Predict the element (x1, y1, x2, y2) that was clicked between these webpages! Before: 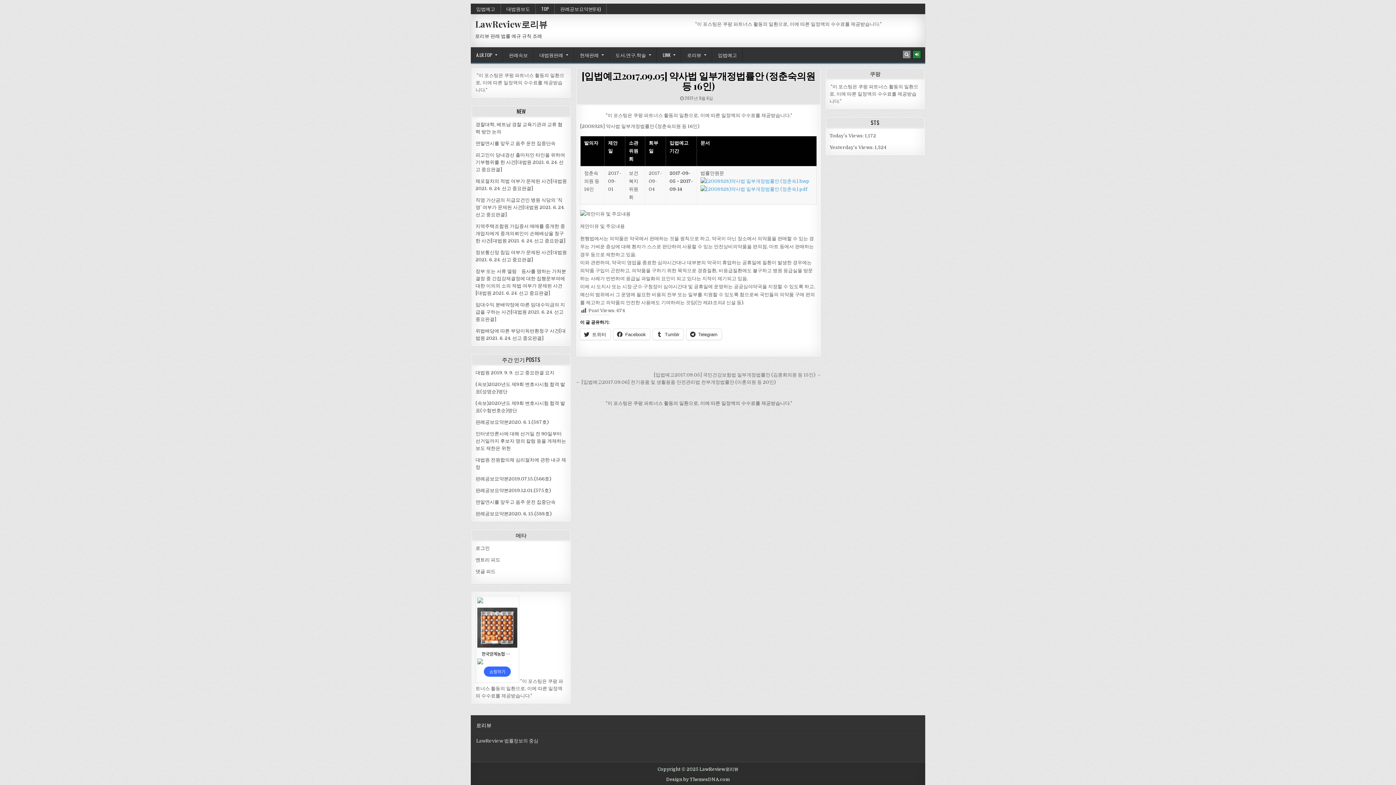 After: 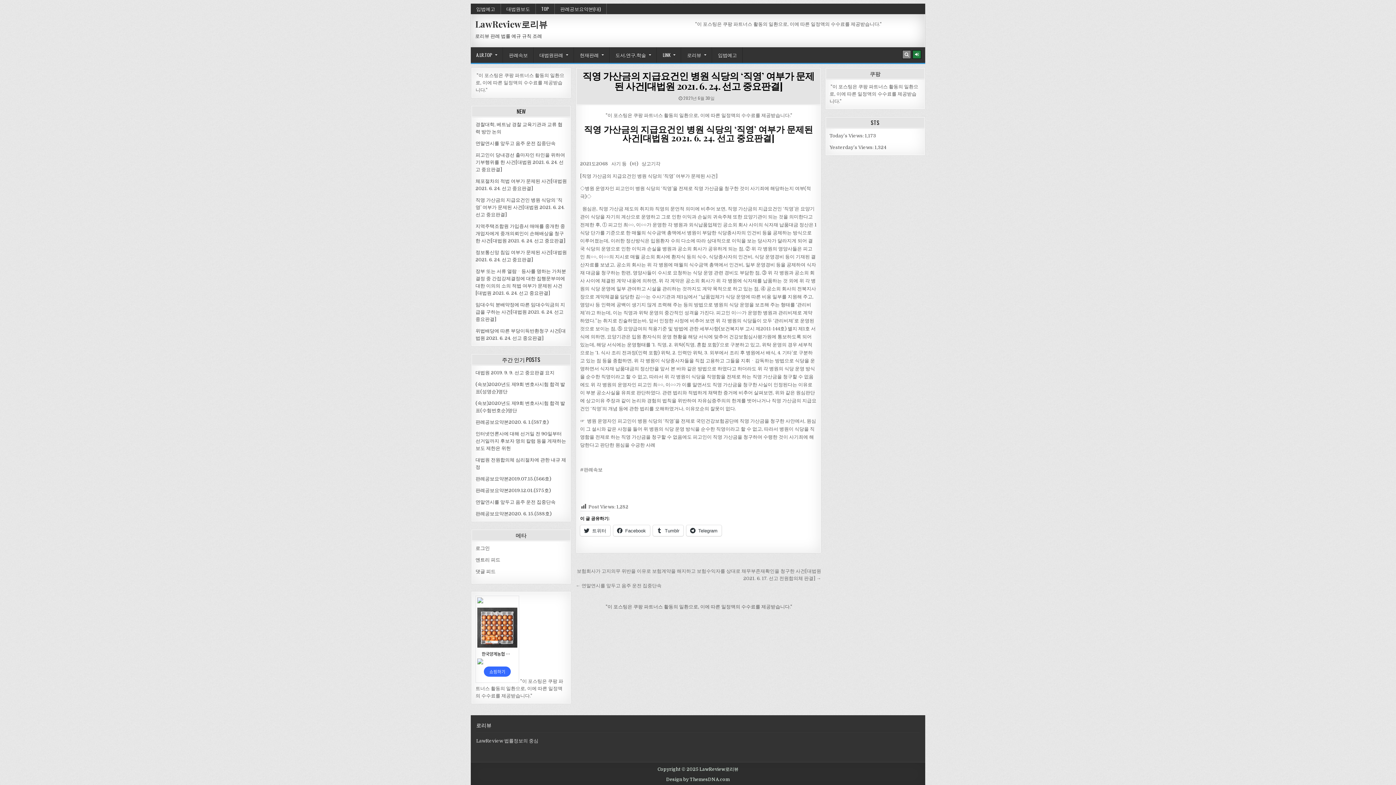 Action: bbox: (475, 197, 564, 217) label: 직영 가산금의 지급요건인 병원 식당의 ‘직영’ 여부가 문제된 사건[대법원 2021. 6. 24. 선고 중요판결]